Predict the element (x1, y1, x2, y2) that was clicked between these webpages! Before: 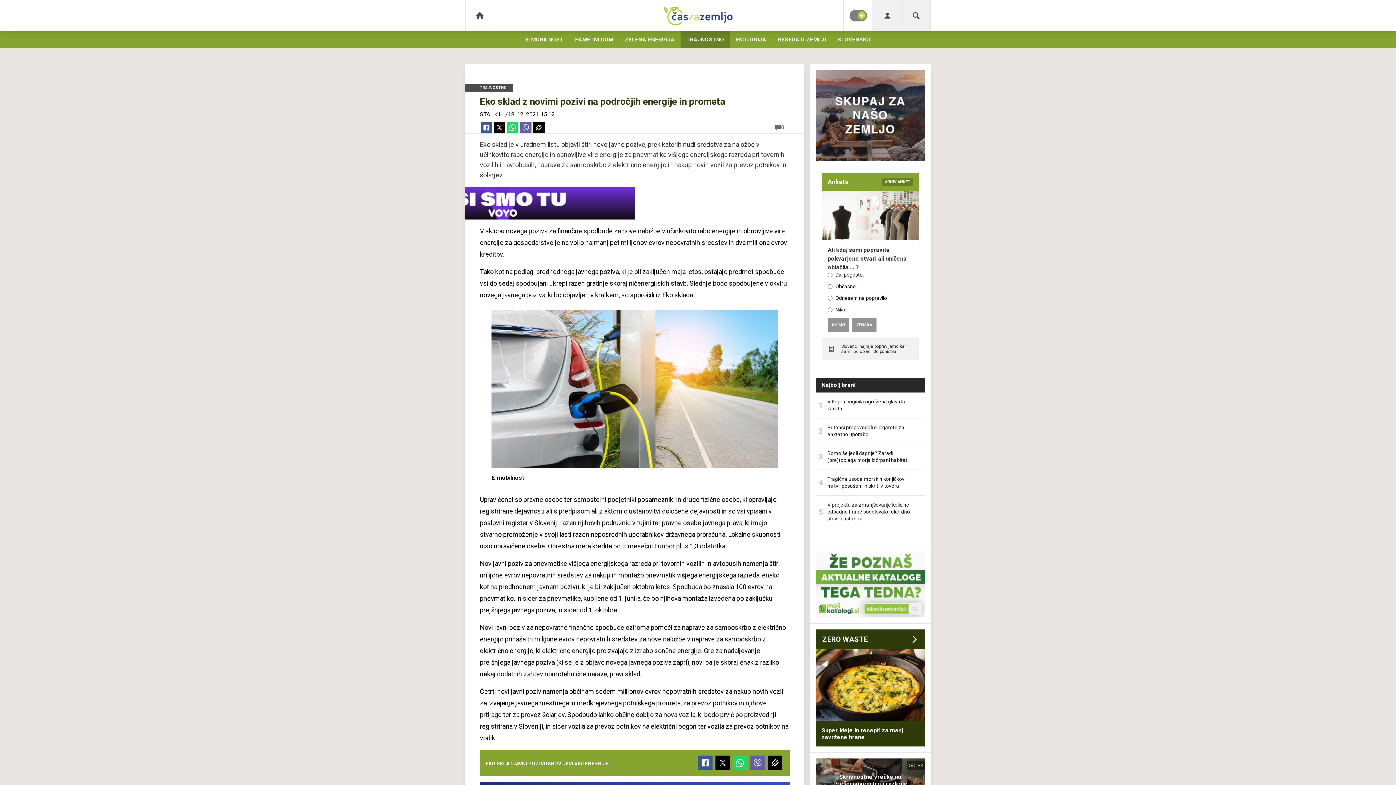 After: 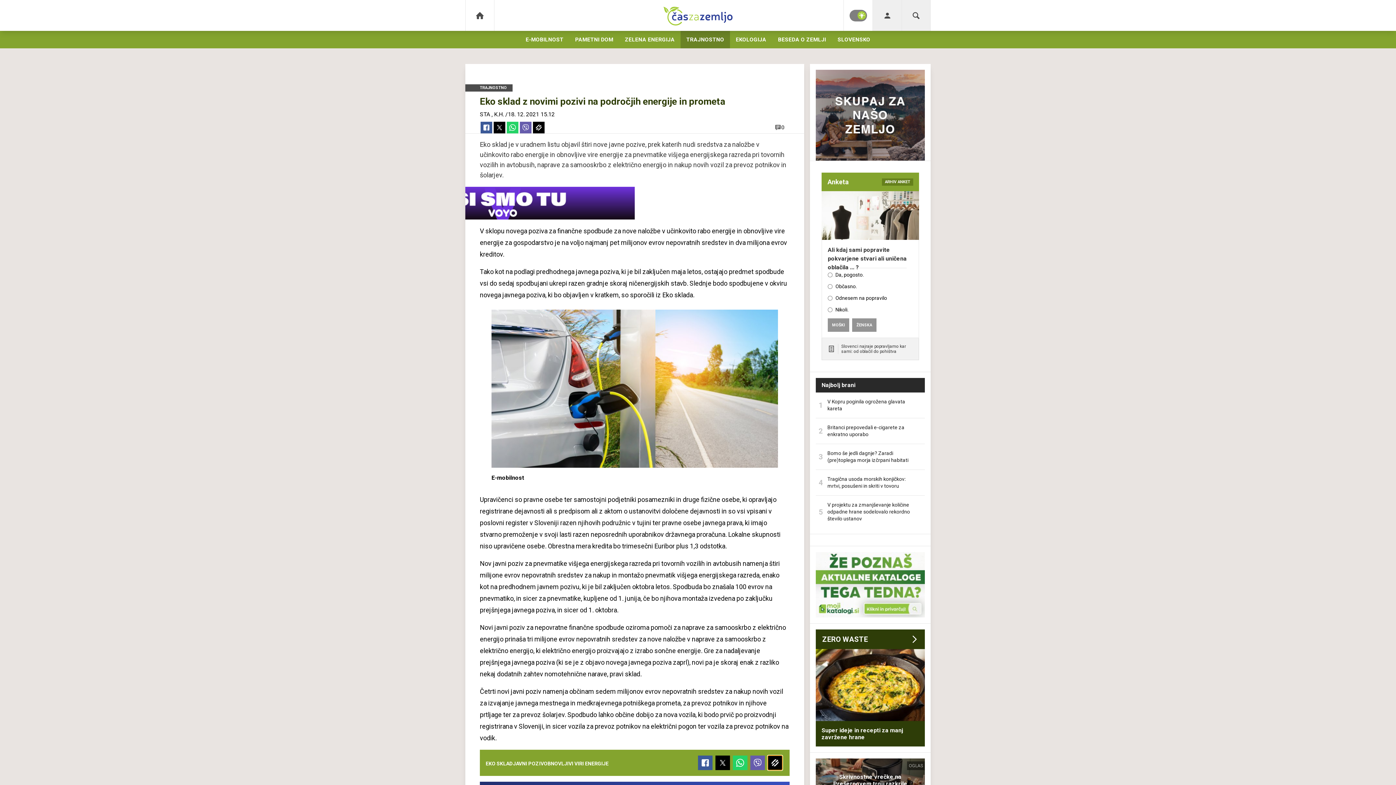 Action: bbox: (768, 756, 782, 770)